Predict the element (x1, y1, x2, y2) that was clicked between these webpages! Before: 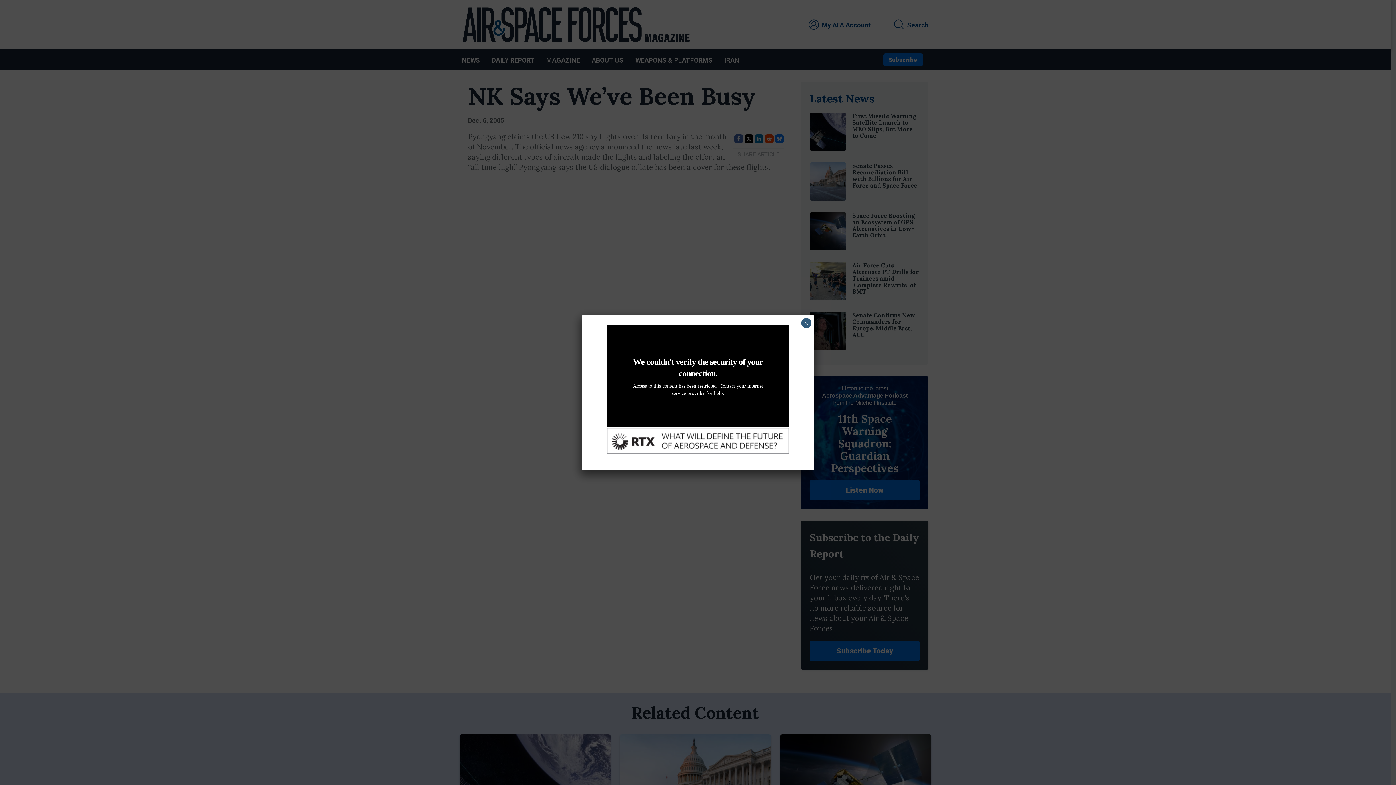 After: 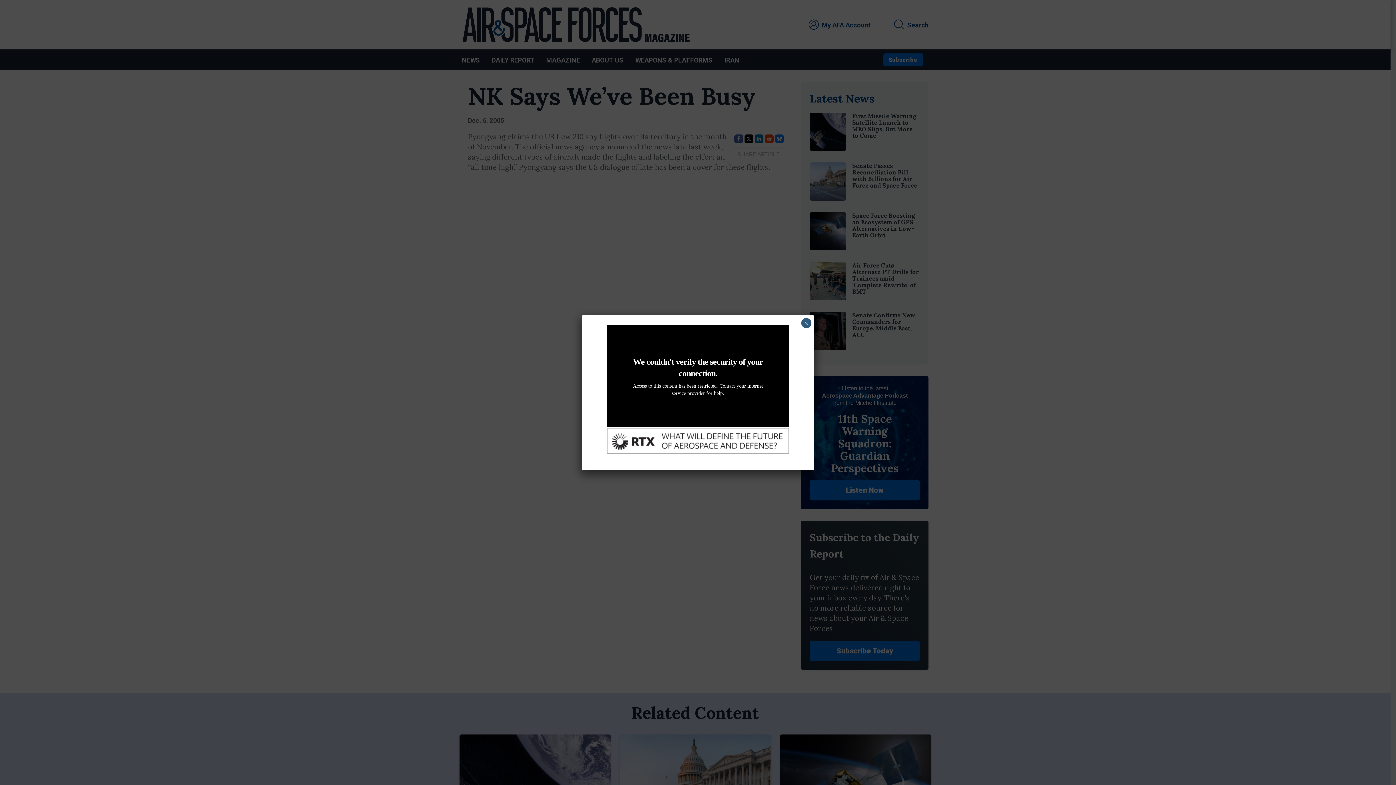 Action: bbox: (607, 448, 789, 454)